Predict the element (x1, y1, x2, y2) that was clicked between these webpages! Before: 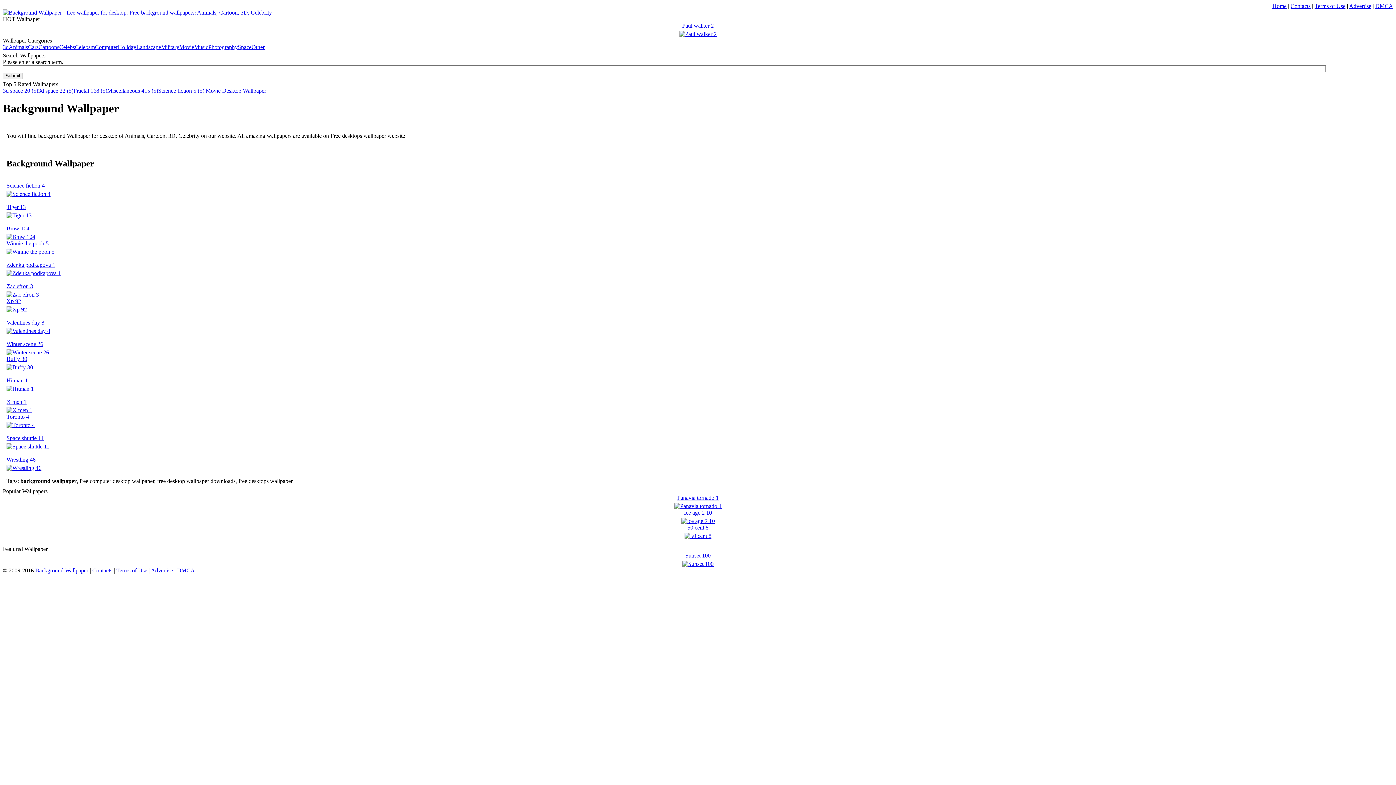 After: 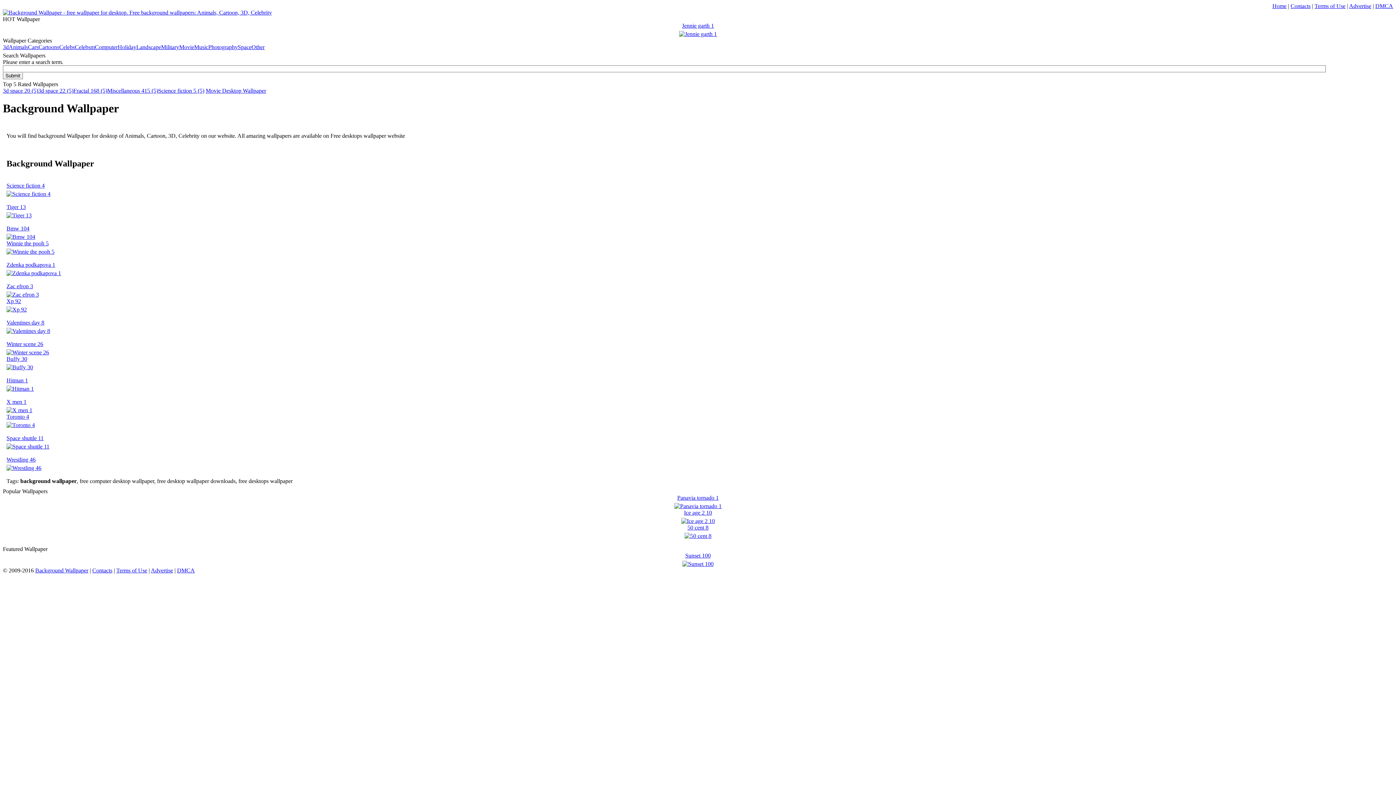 Action: label: 3d bbox: (2, 44, 8, 50)